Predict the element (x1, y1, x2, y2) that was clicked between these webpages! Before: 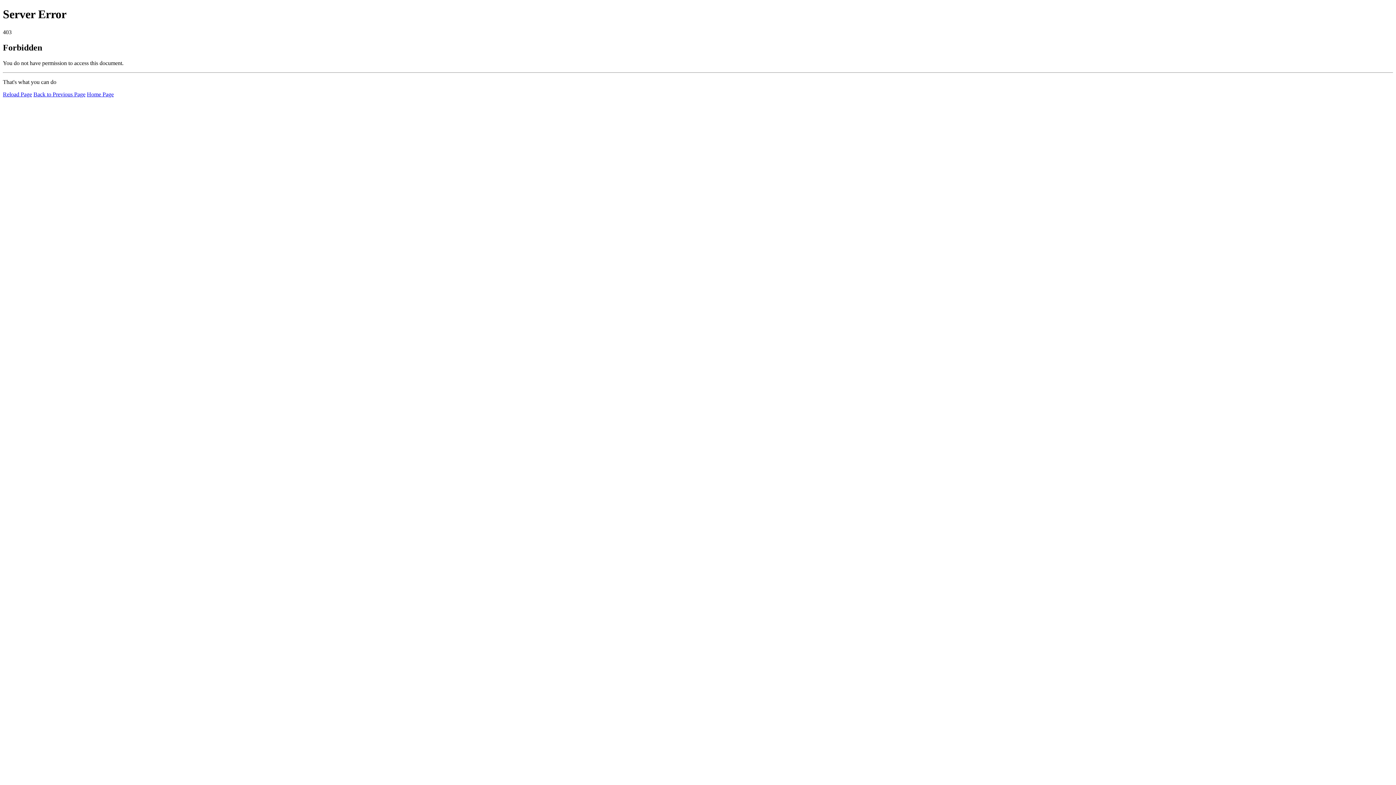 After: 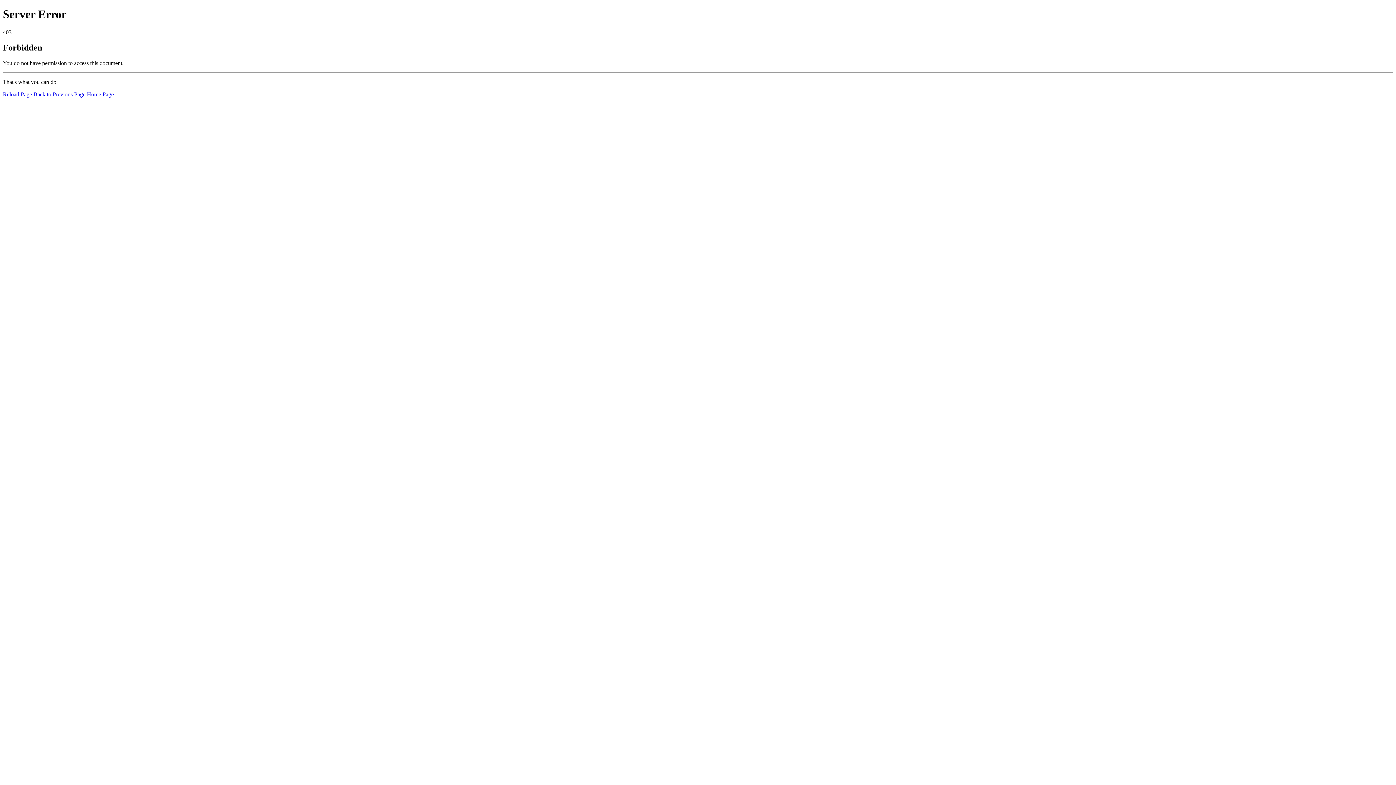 Action: label: Reload Page bbox: (2, 91, 32, 97)